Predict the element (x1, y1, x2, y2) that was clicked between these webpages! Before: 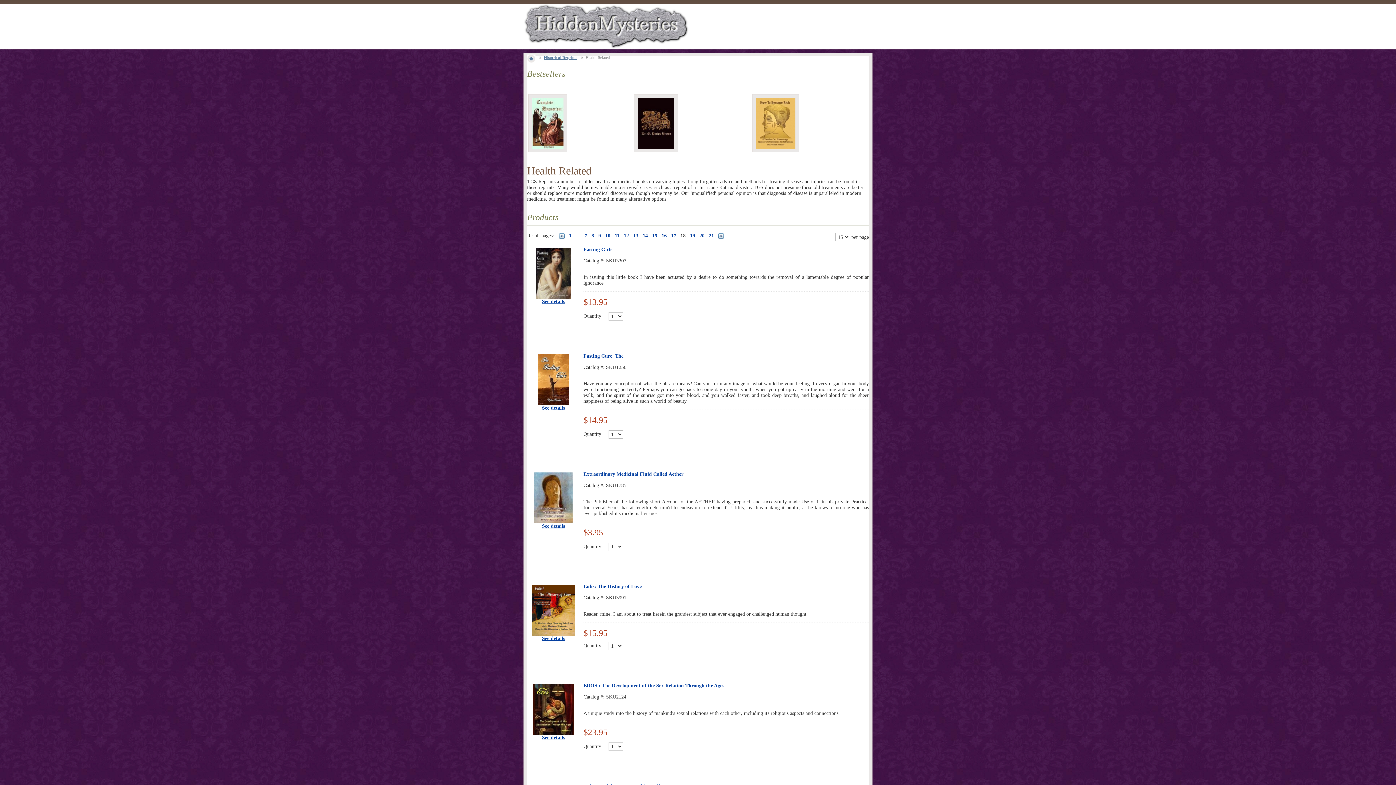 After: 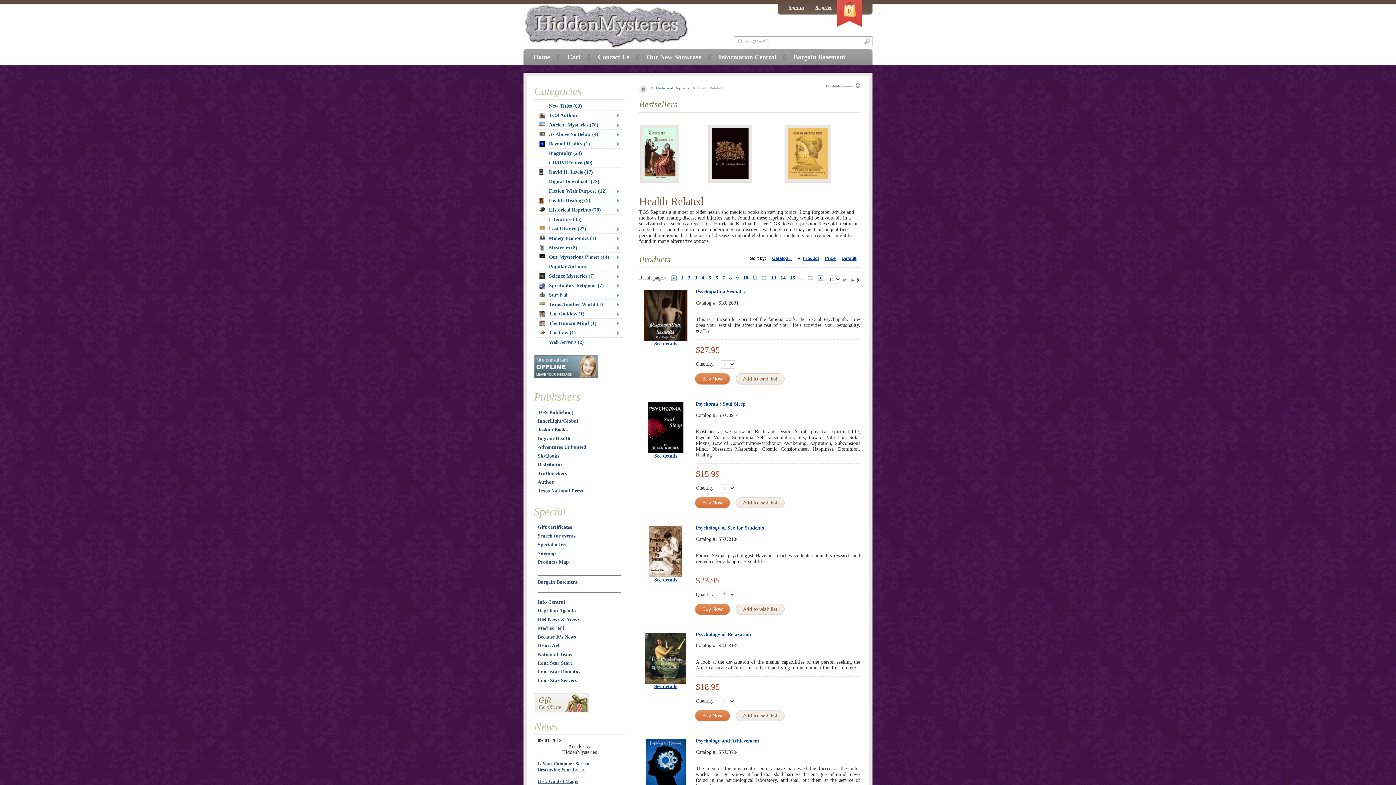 Action: label: 7 bbox: (584, 233, 591, 238)